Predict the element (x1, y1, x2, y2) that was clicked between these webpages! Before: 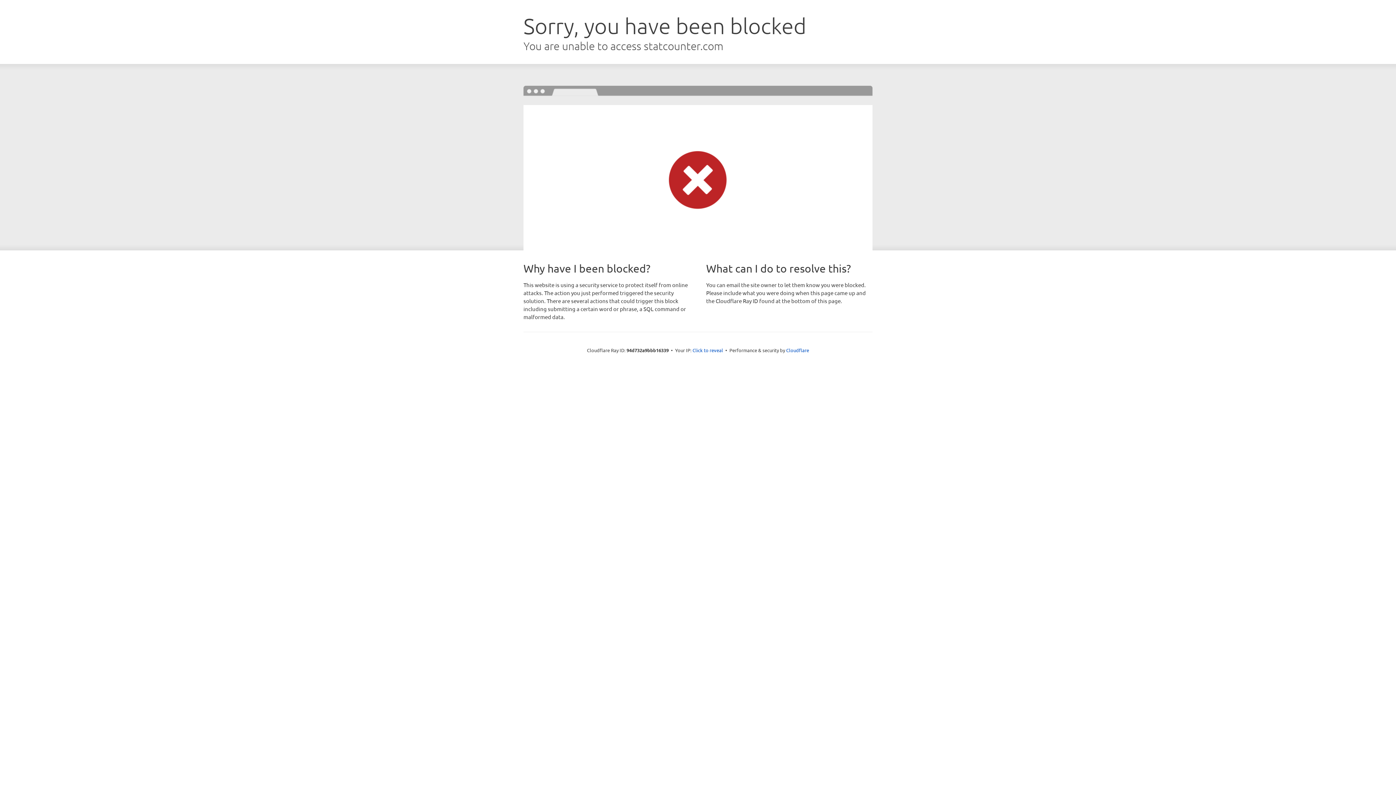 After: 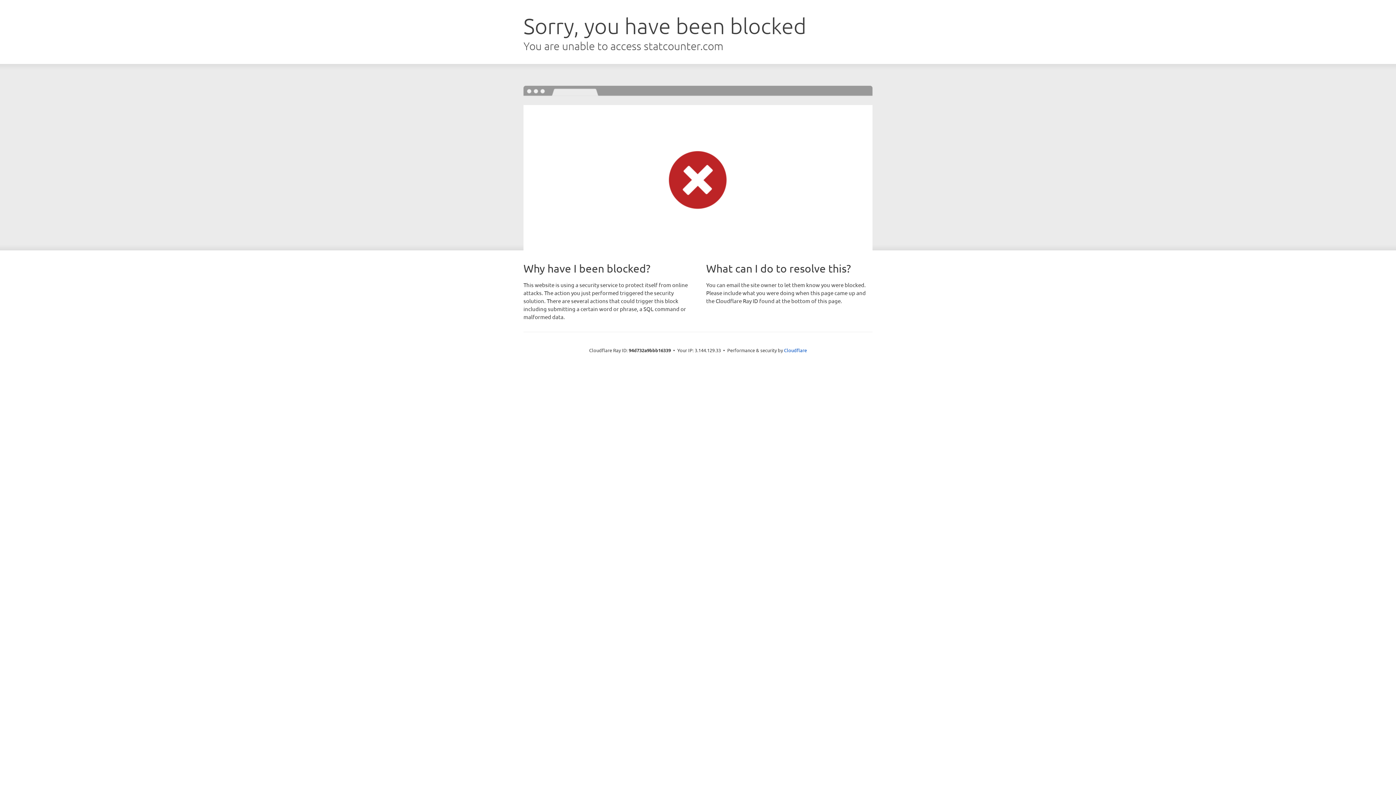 Action: bbox: (692, 346, 723, 353) label: Click to reveal